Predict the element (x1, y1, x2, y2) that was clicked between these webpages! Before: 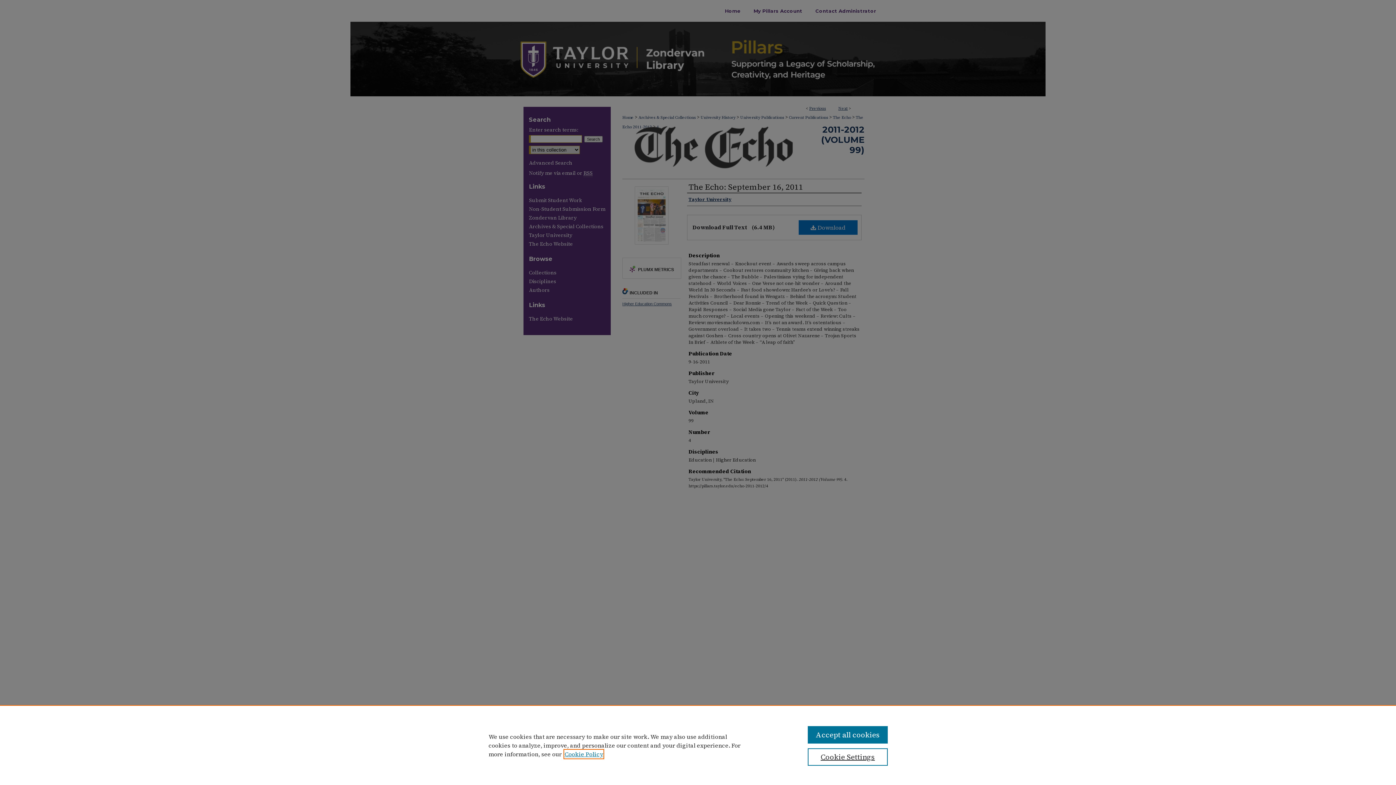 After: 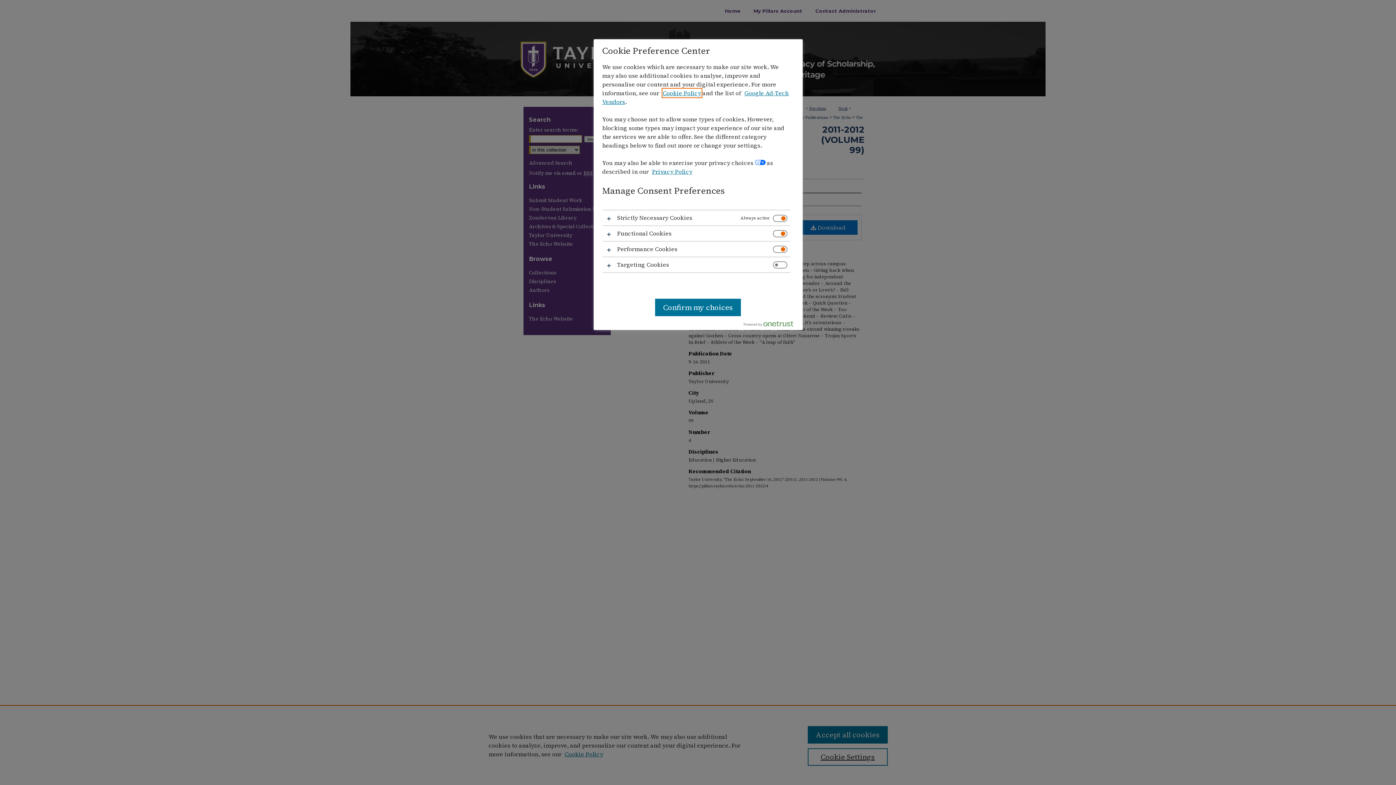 Action: bbox: (807, 748, 887, 766) label: Cookie Settings